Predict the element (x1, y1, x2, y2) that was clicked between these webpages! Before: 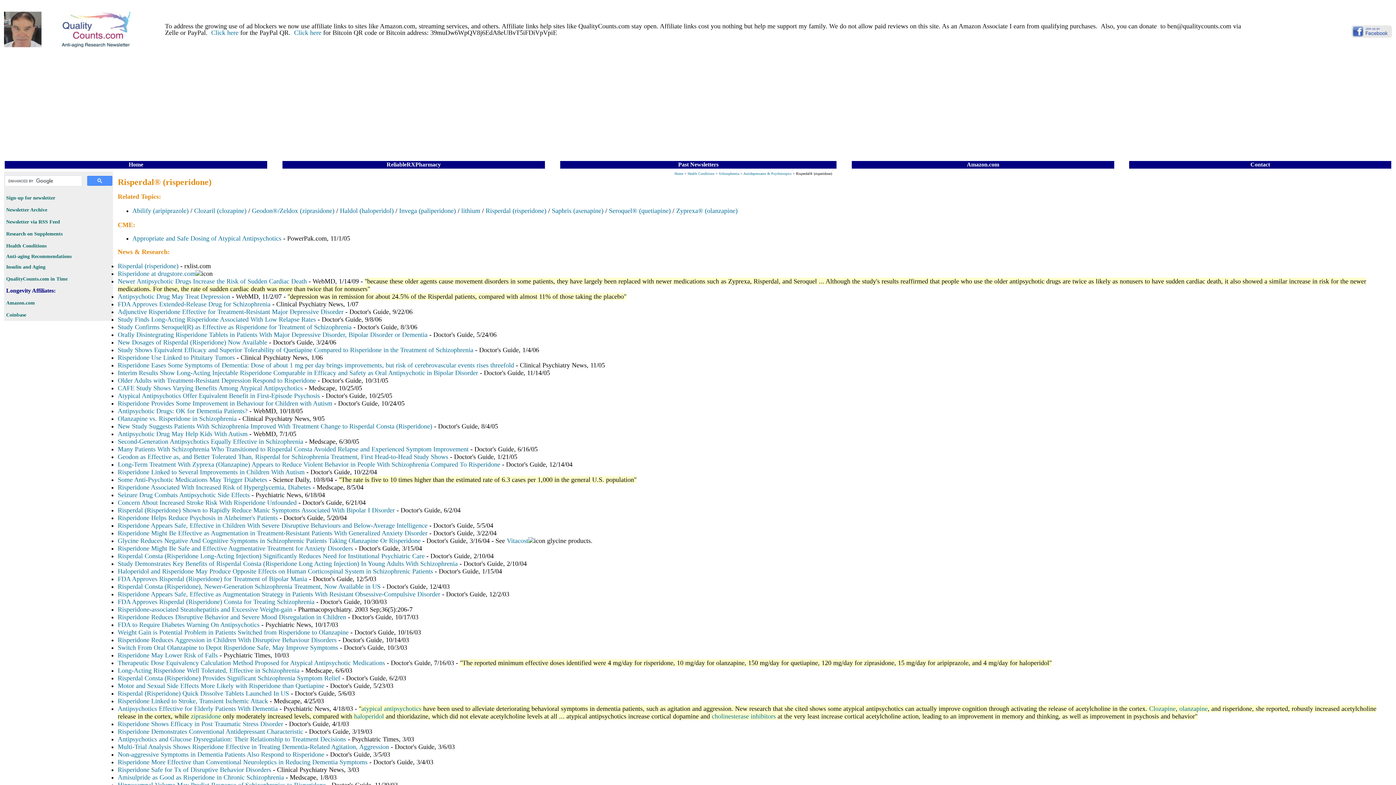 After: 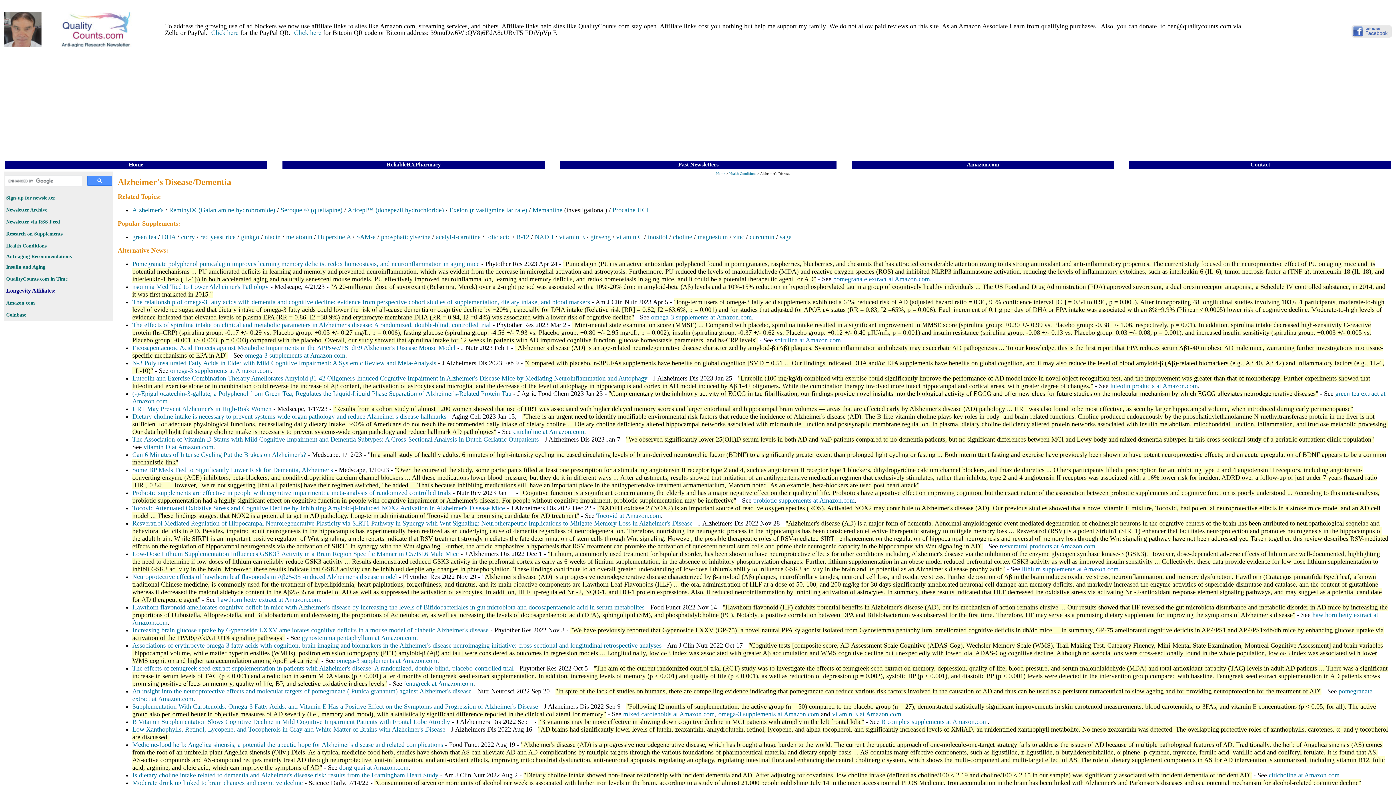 Action: label: cholinesterase inhibitors bbox: (712, 713, 776, 720)